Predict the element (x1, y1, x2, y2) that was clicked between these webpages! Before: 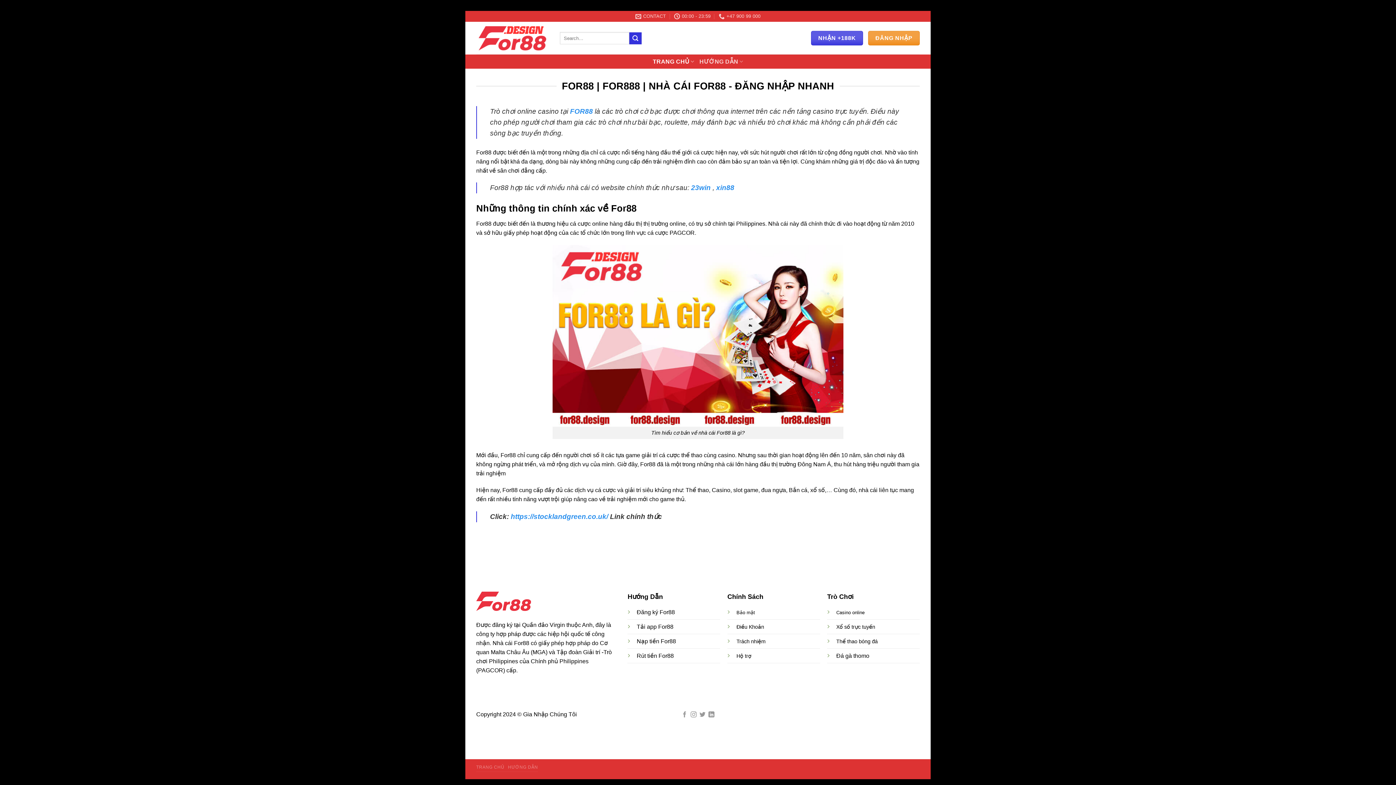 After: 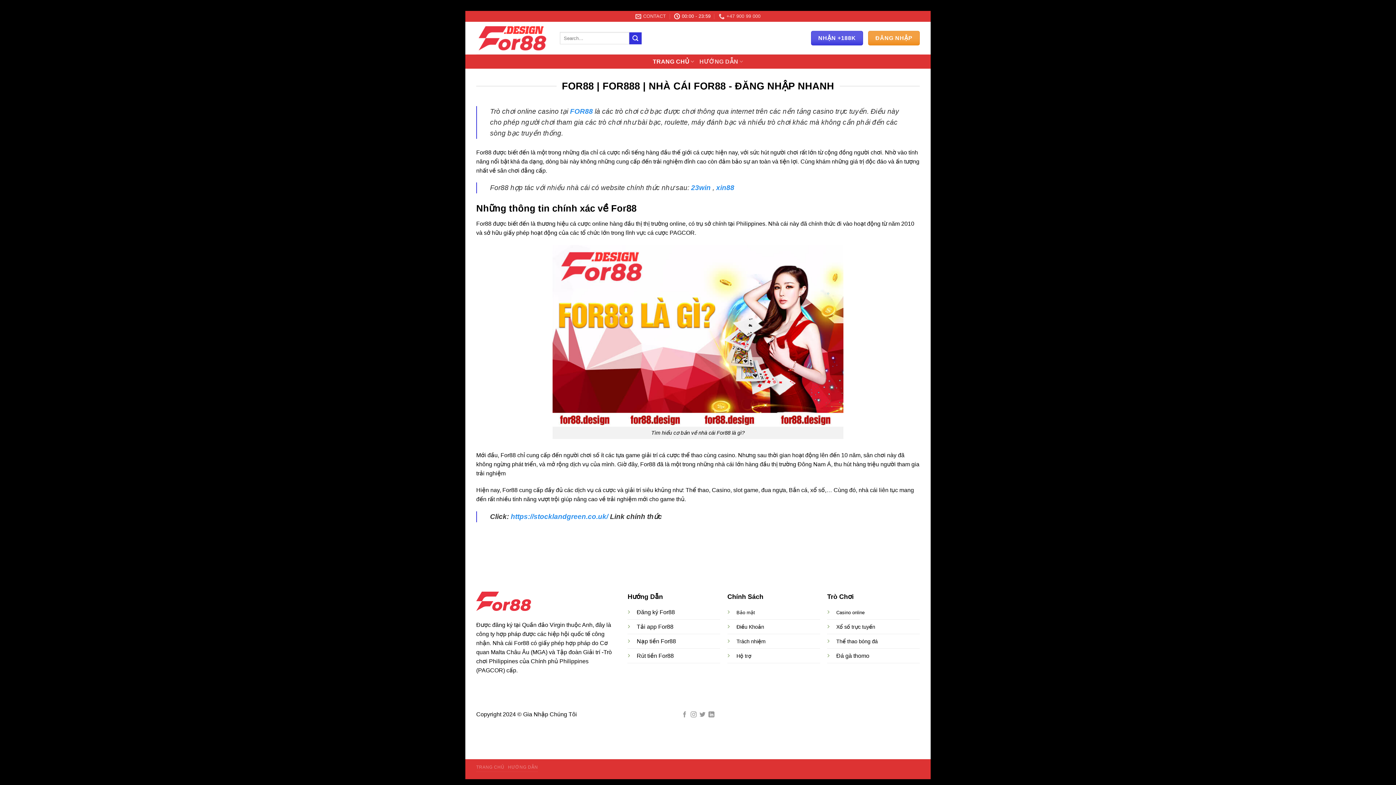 Action: bbox: (674, 10, 710, 21) label: 00:00 - 23:59